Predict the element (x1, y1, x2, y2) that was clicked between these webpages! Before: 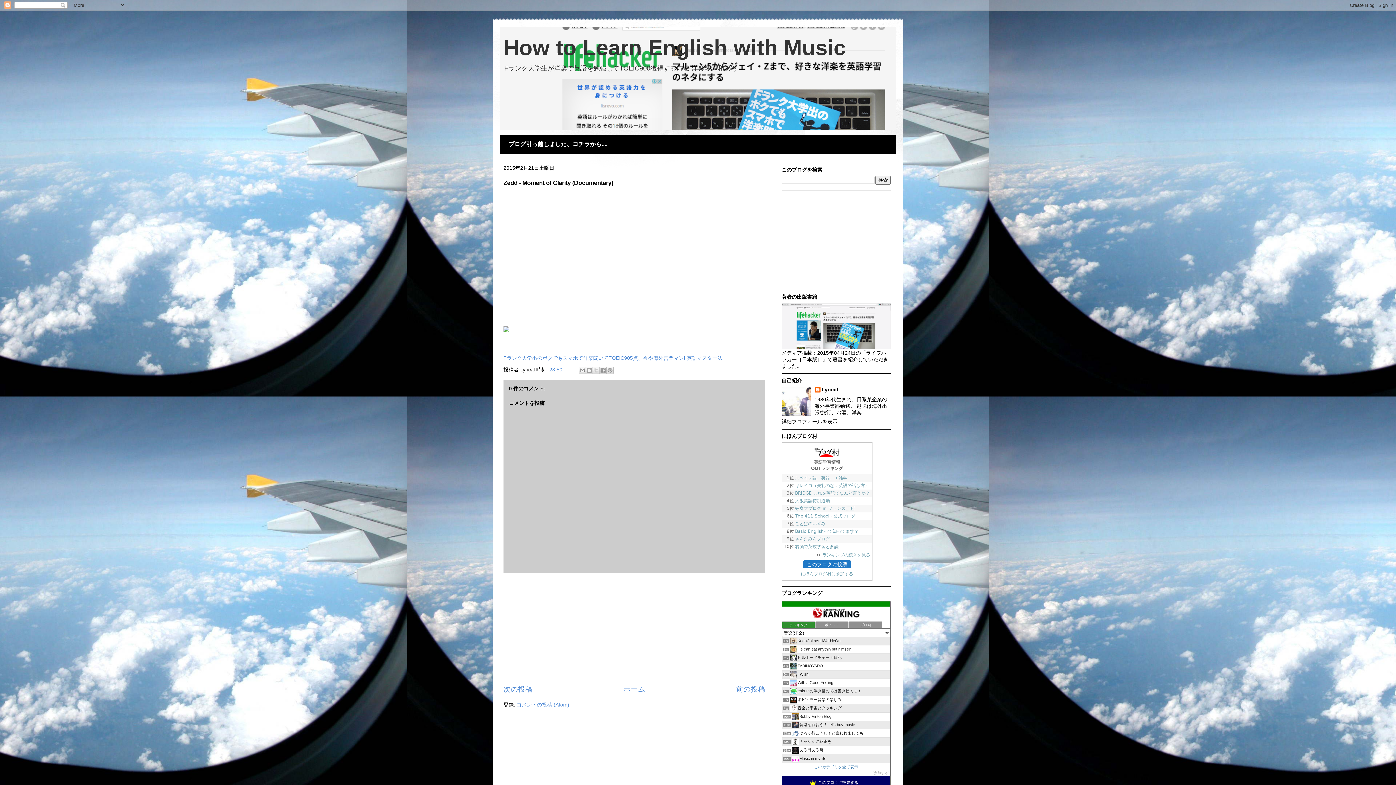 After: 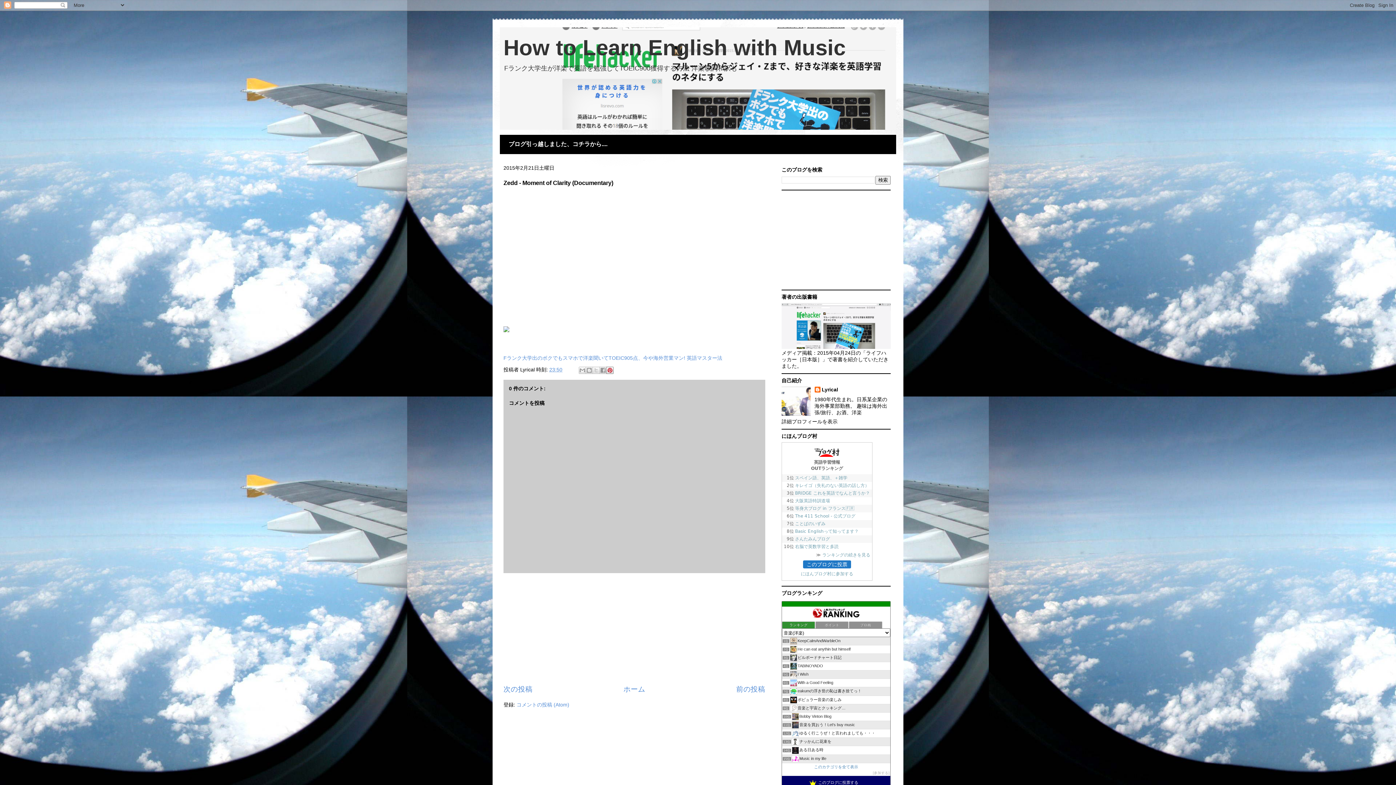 Action: label: Pinterest に共有 bbox: (606, 366, 613, 374)